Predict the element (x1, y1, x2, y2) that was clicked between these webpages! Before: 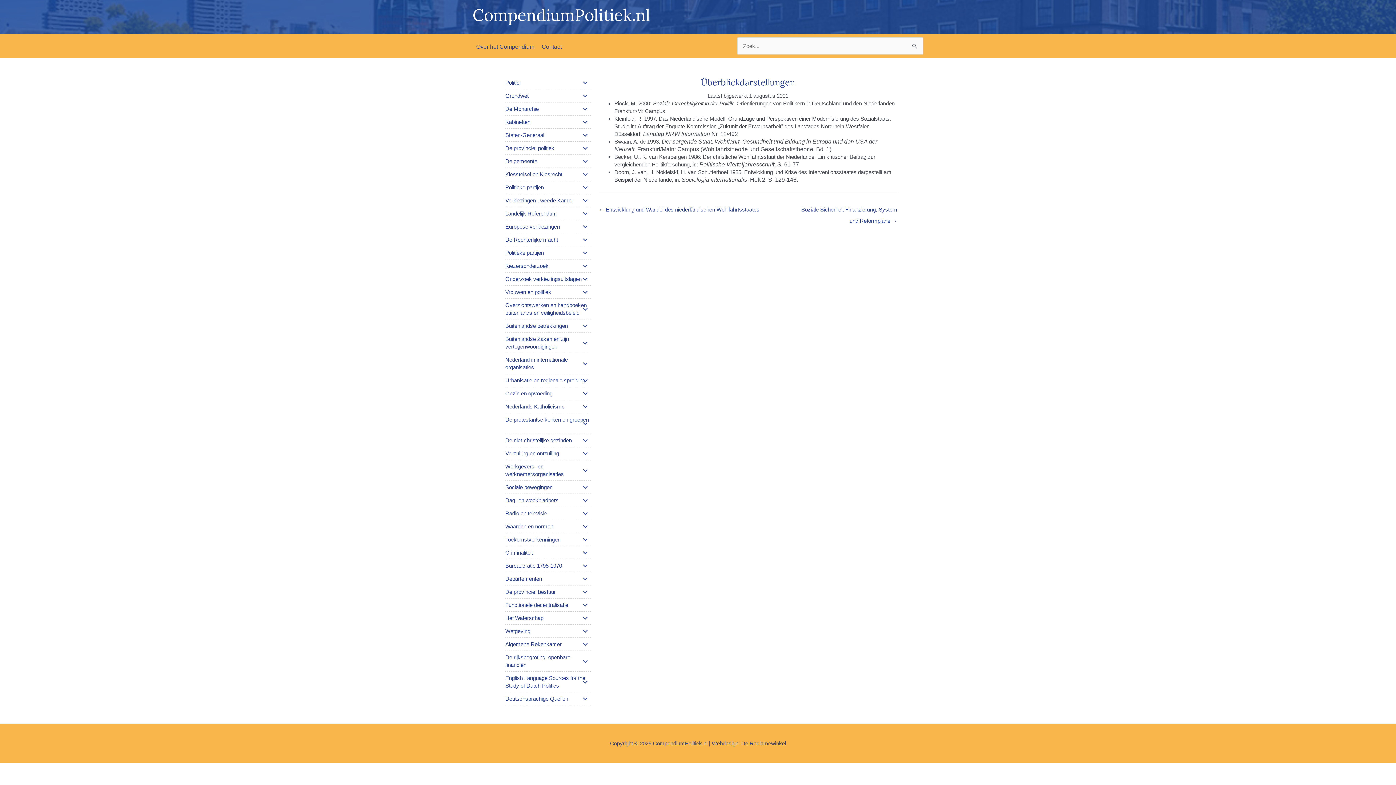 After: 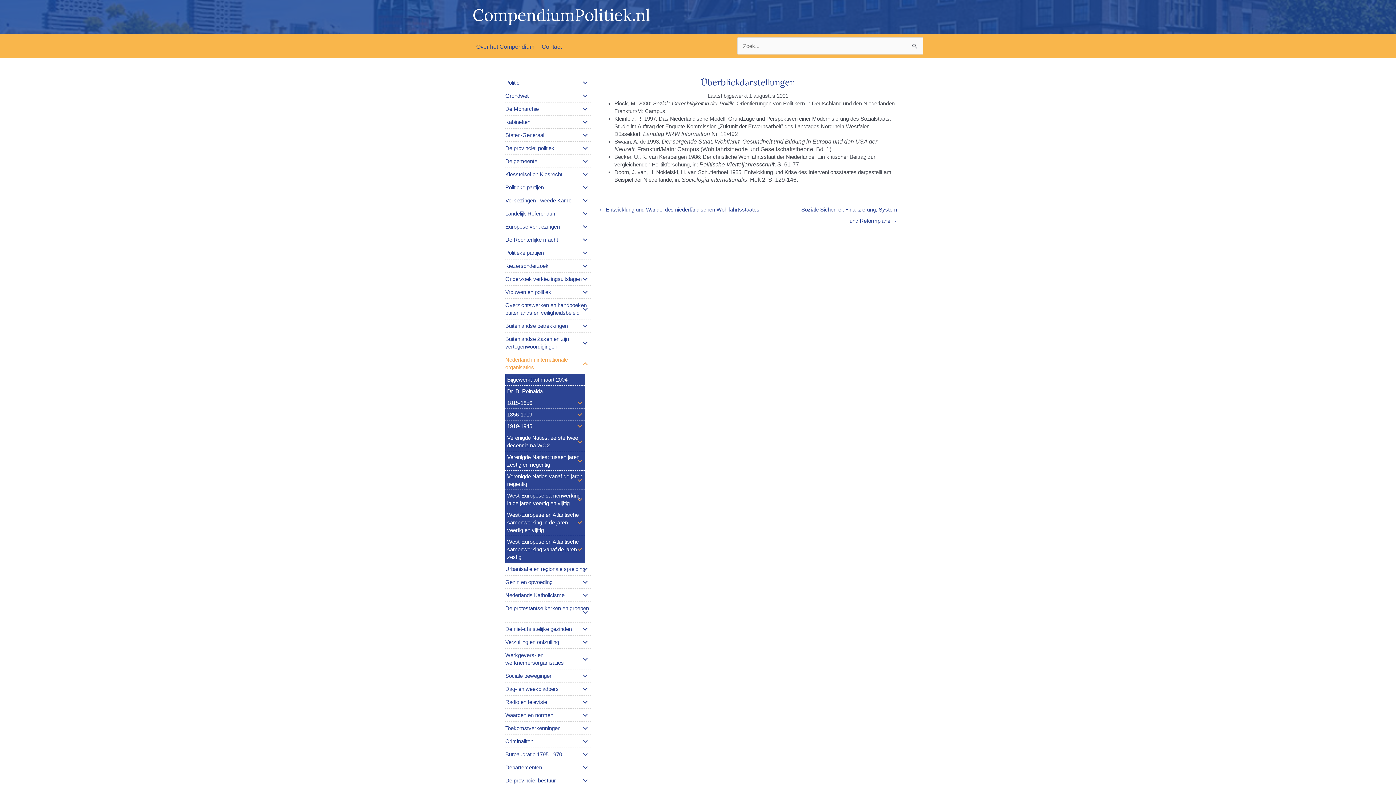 Action: bbox: (583, 362, 587, 365) label: Nederland in internationale organisaties: submenu